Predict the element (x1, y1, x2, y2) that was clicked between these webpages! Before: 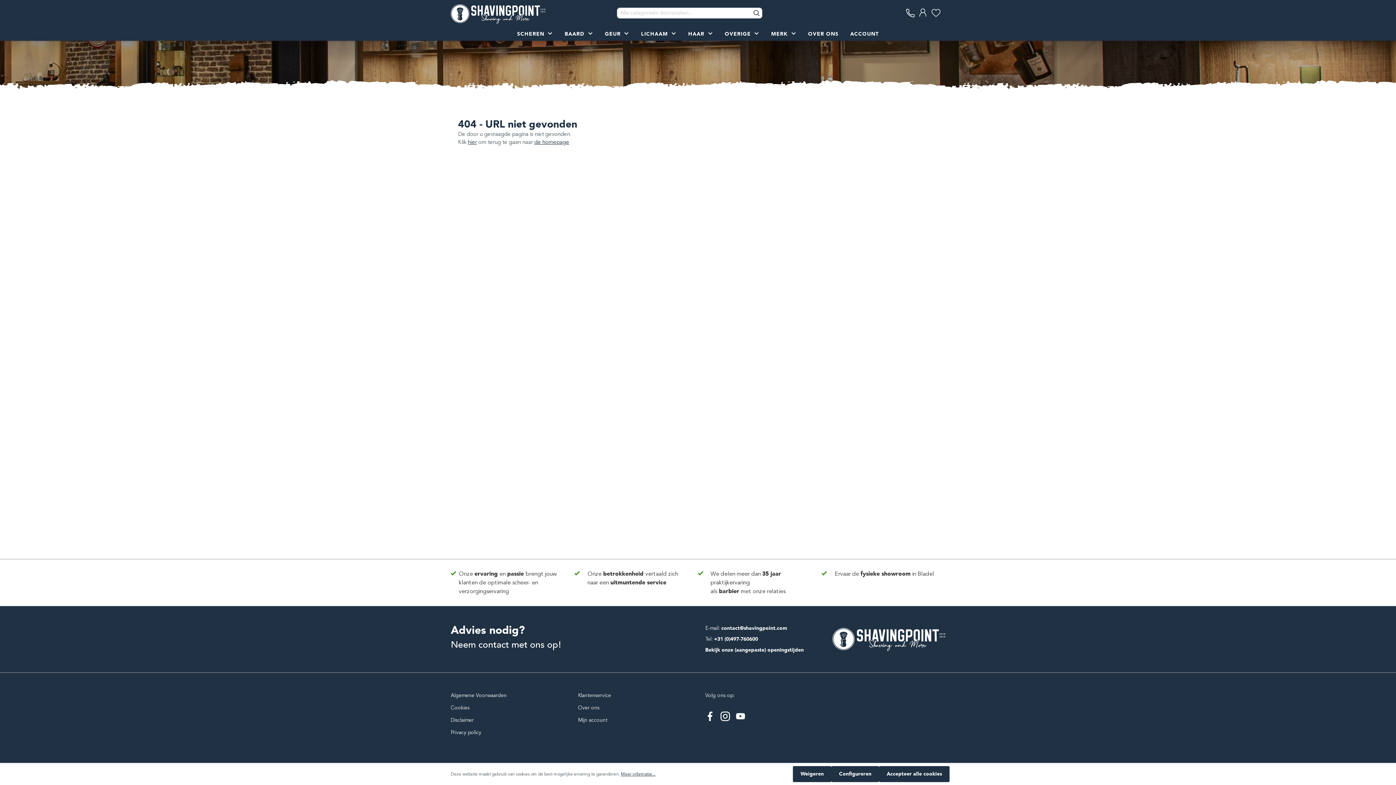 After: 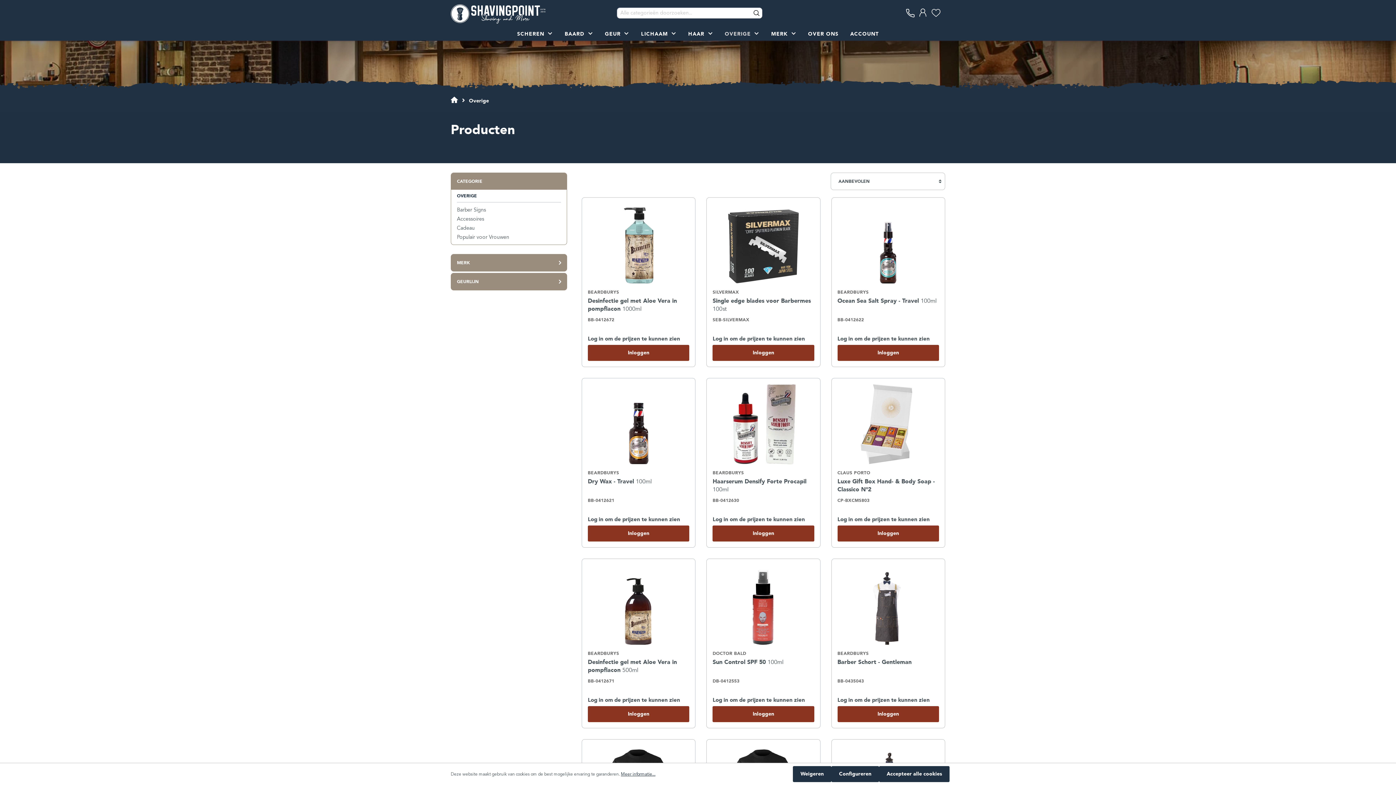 Action: bbox: (719, 27, 765, 40) label: OVERIGE